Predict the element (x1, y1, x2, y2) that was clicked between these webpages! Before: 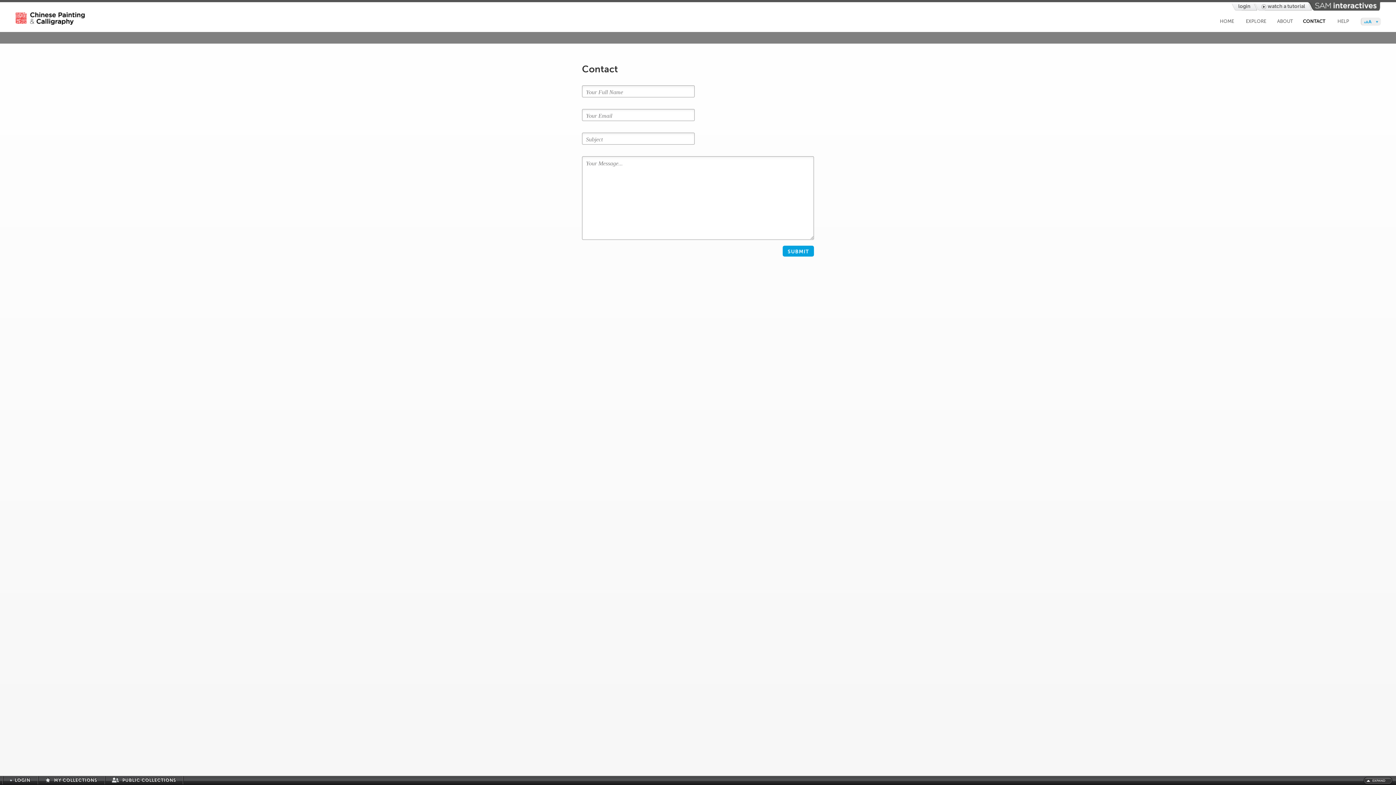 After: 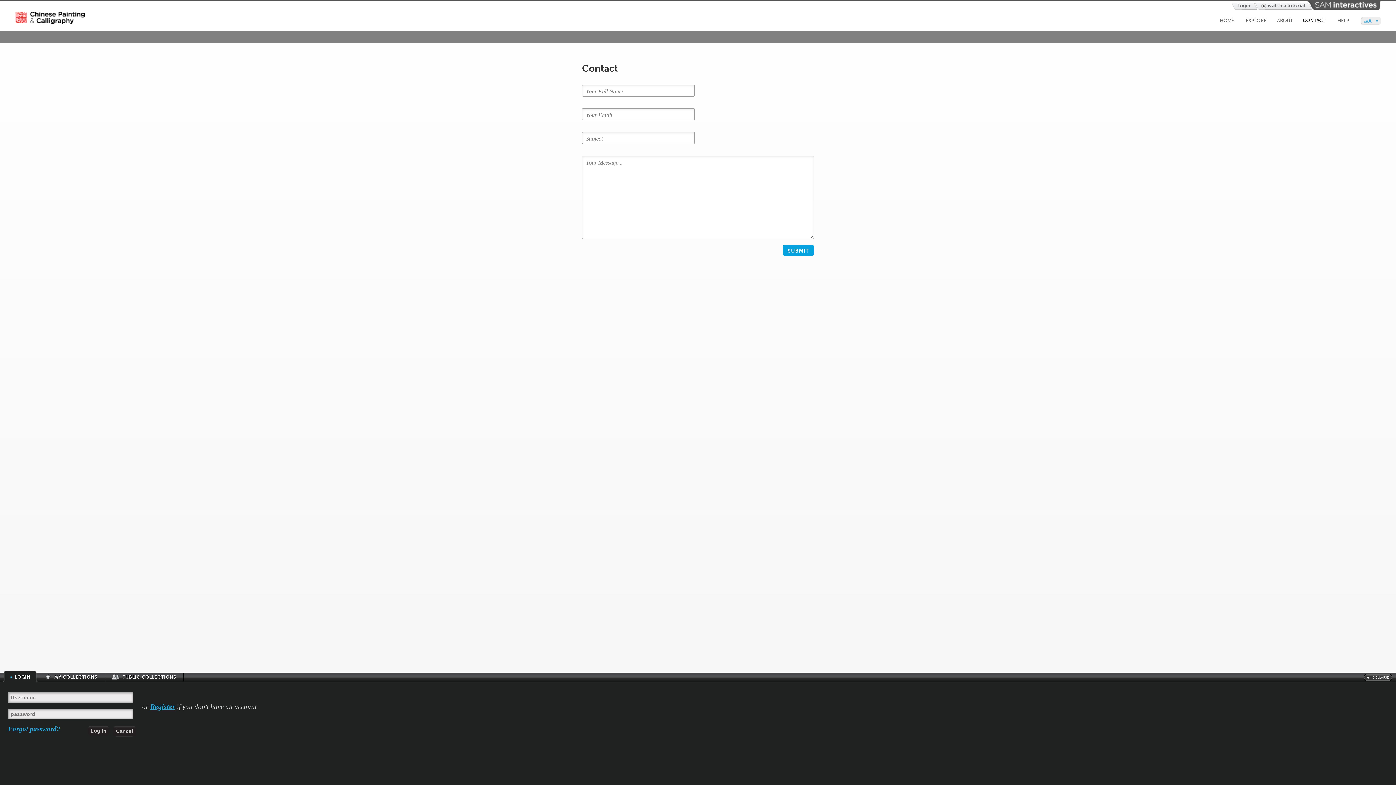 Action: bbox: (6, 776, 34, 786) label: LOGIN